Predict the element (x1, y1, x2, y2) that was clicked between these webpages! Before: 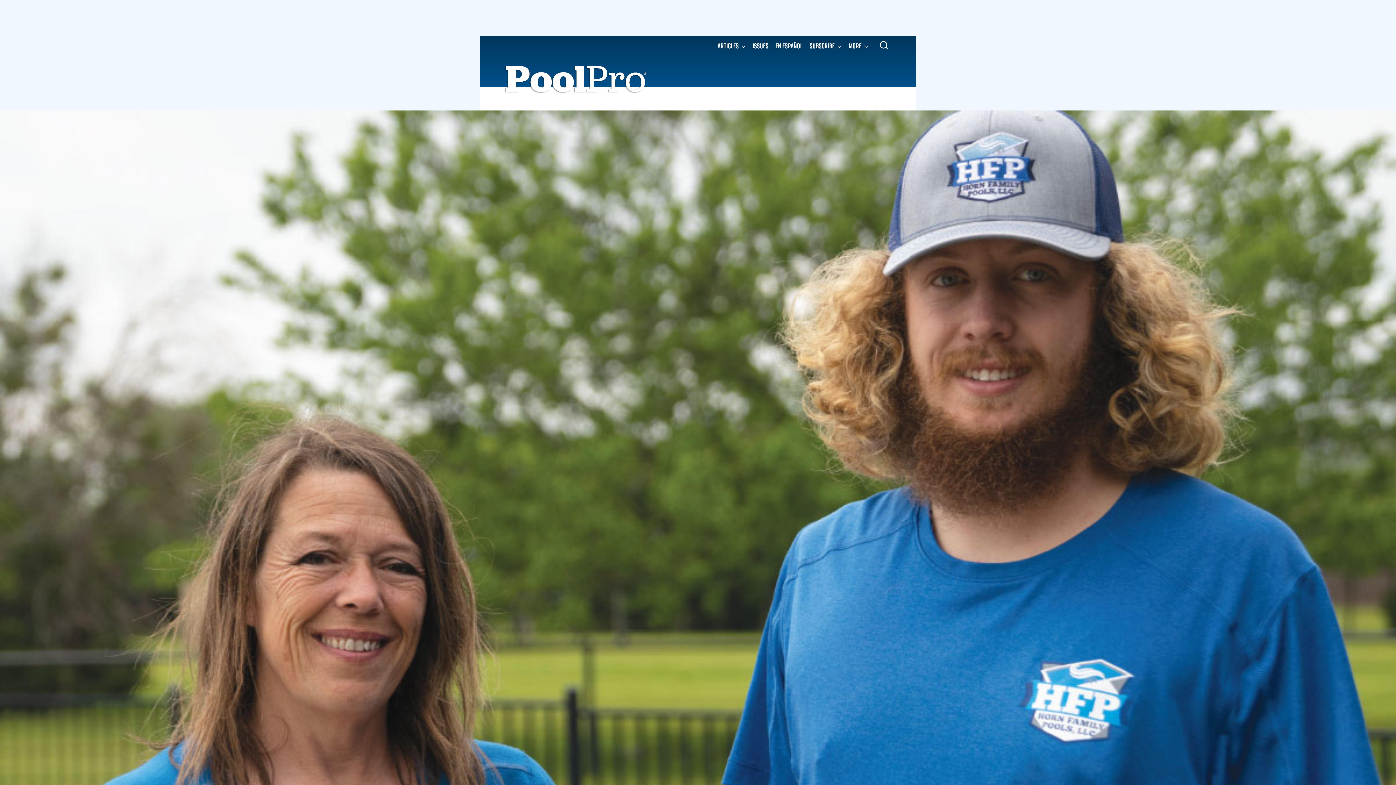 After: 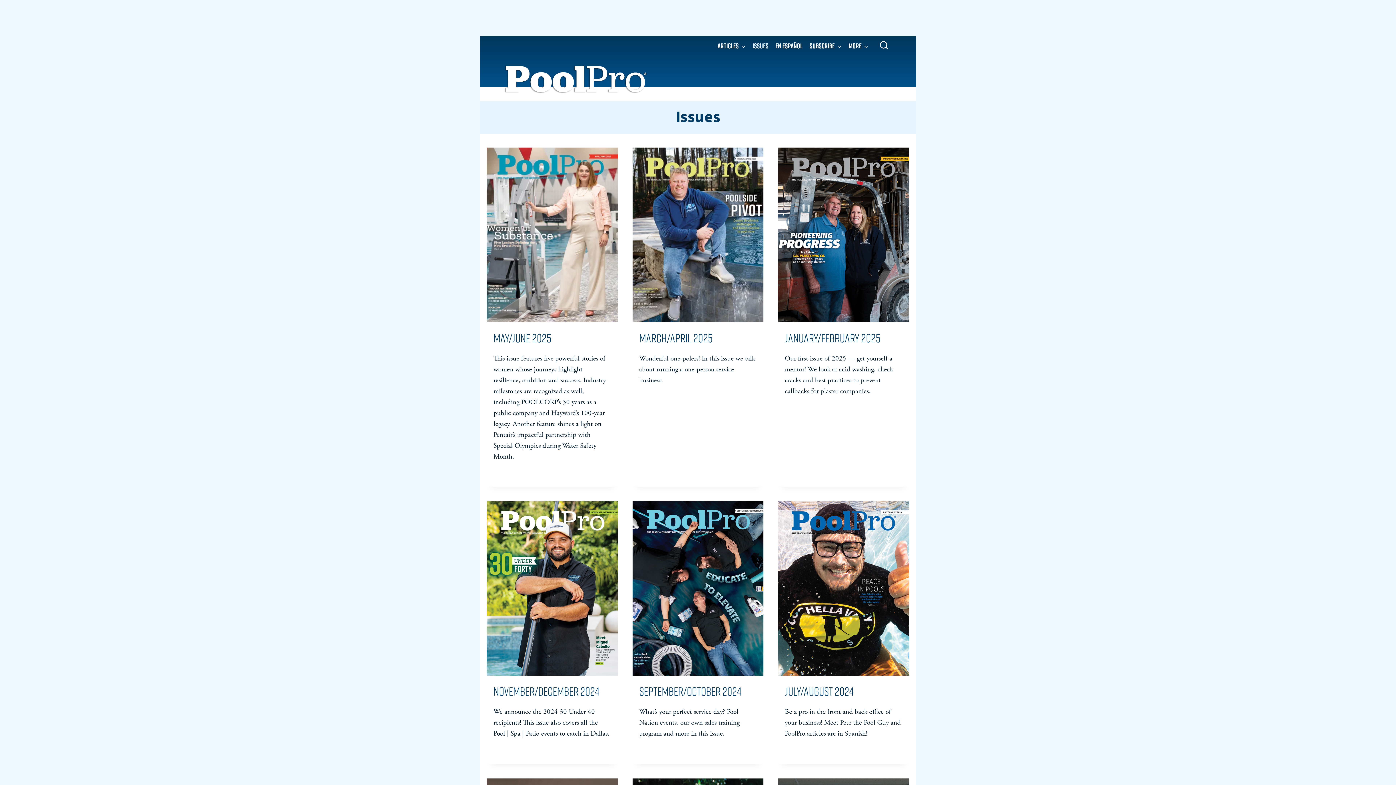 Action: bbox: (749, 36, 772, 51) label: Issues